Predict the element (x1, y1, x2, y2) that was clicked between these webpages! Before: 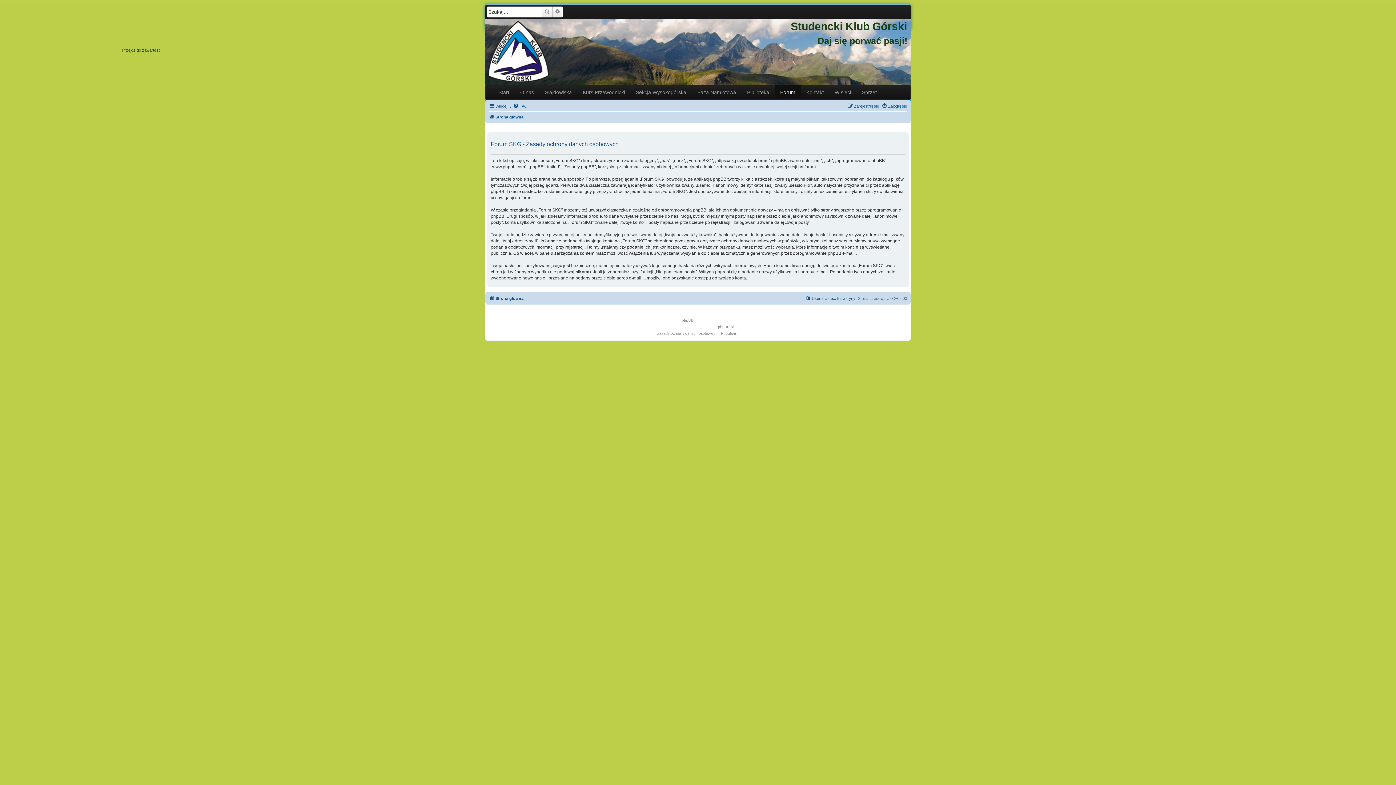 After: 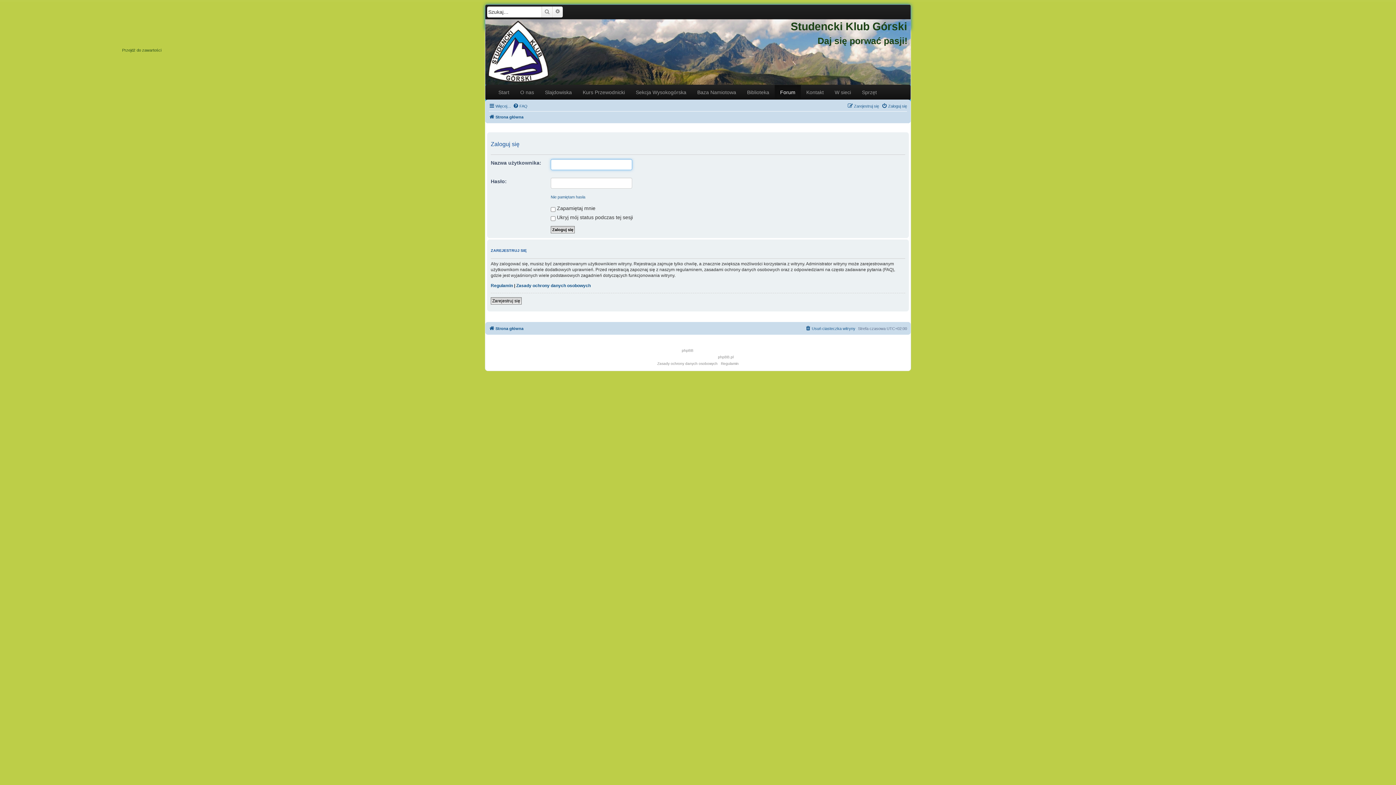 Action: label: Zaloguj się bbox: (881, 101, 907, 110)